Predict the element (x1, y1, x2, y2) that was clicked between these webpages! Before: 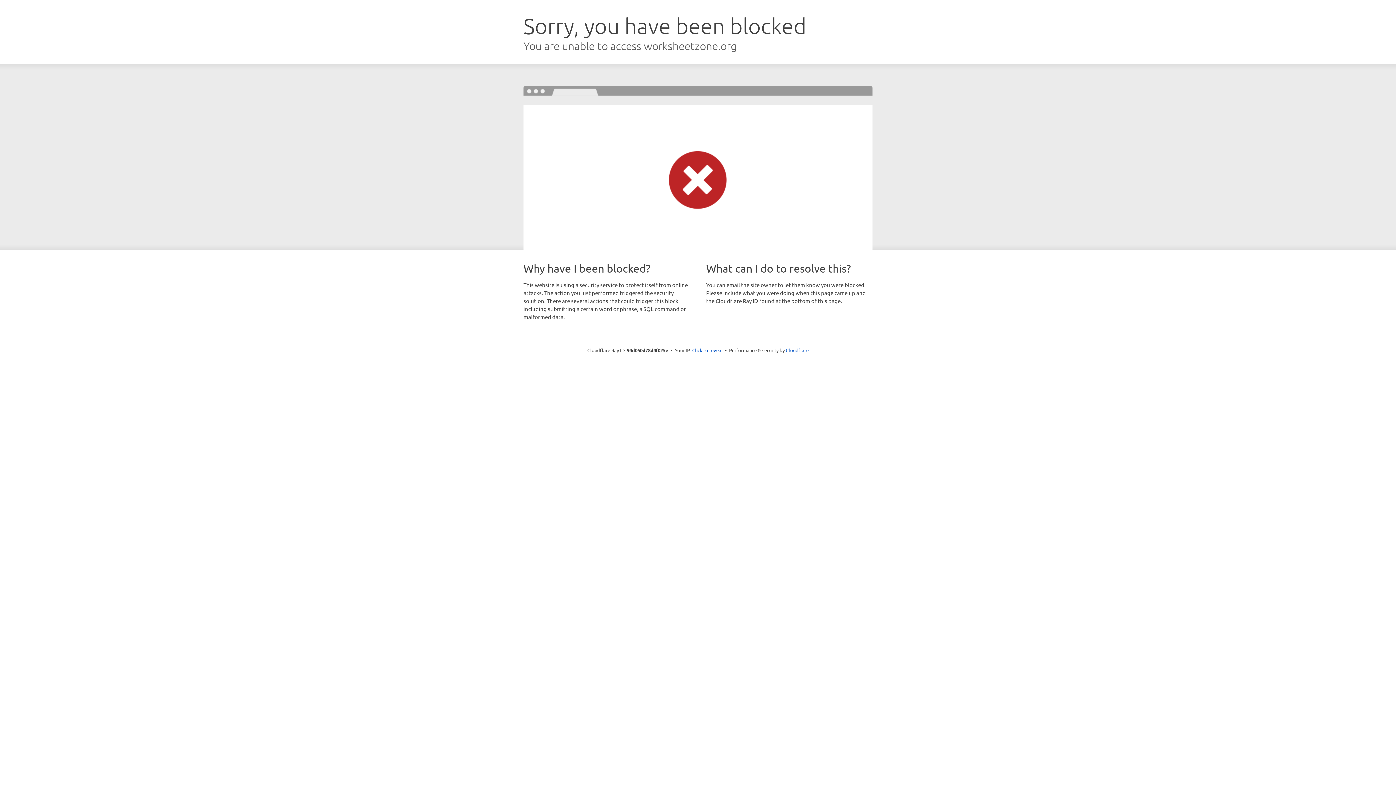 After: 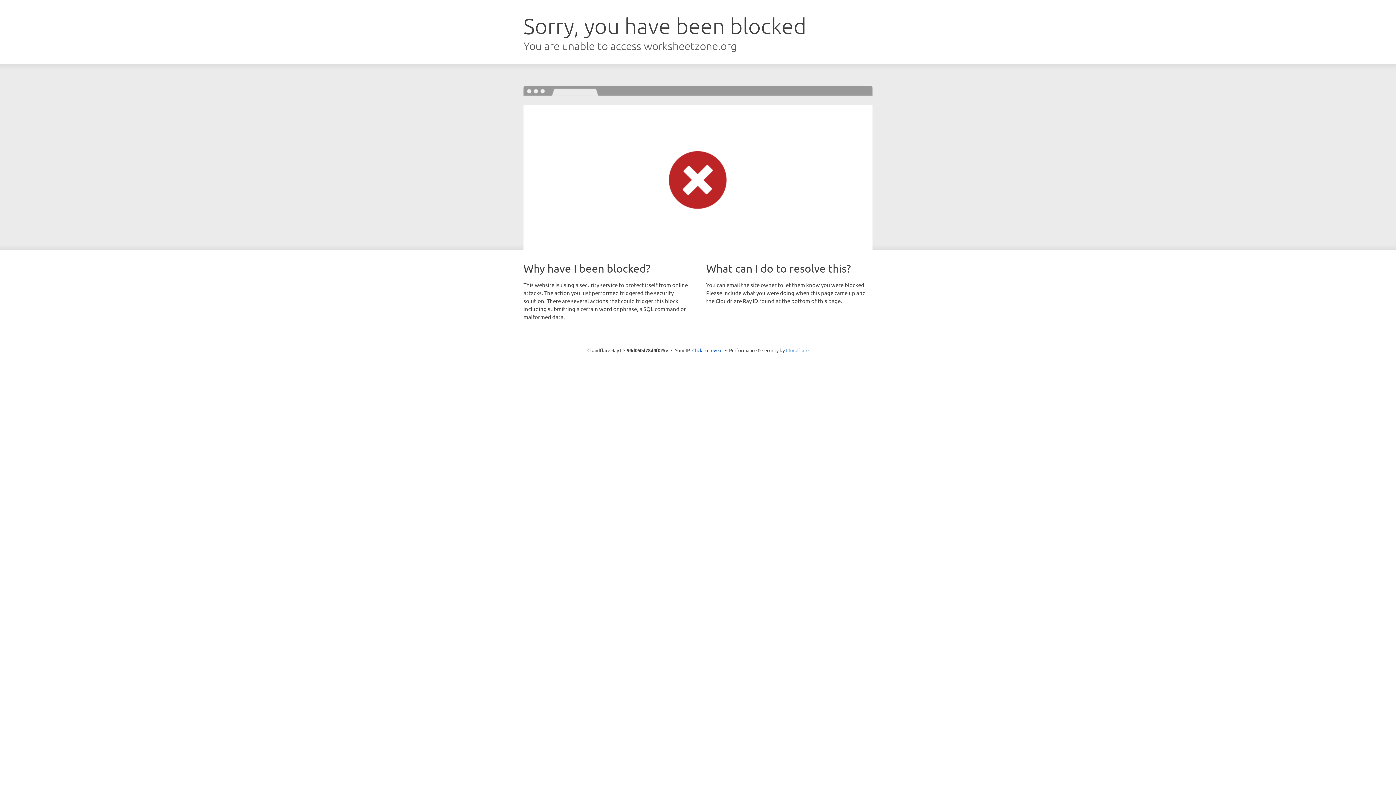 Action: bbox: (786, 347, 808, 353) label: Cloudflare